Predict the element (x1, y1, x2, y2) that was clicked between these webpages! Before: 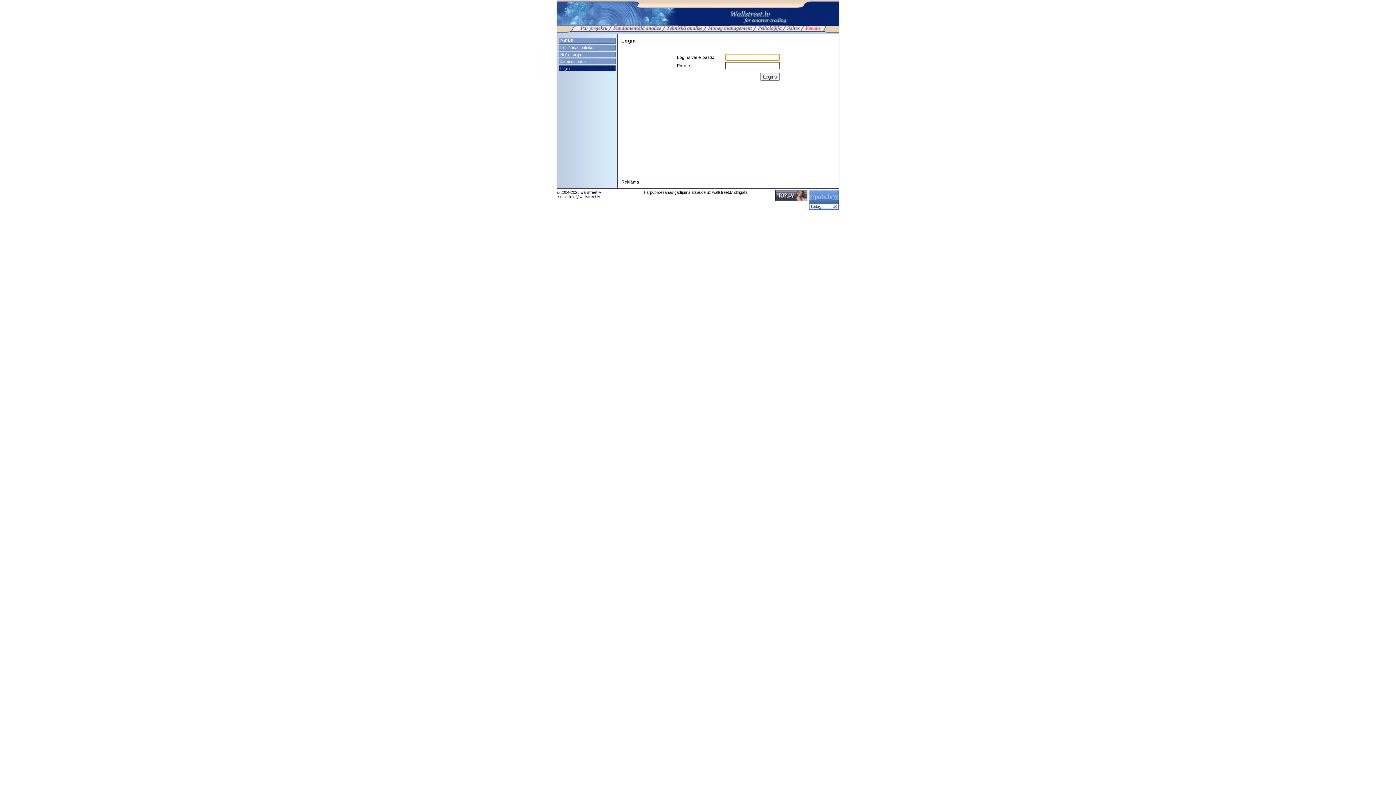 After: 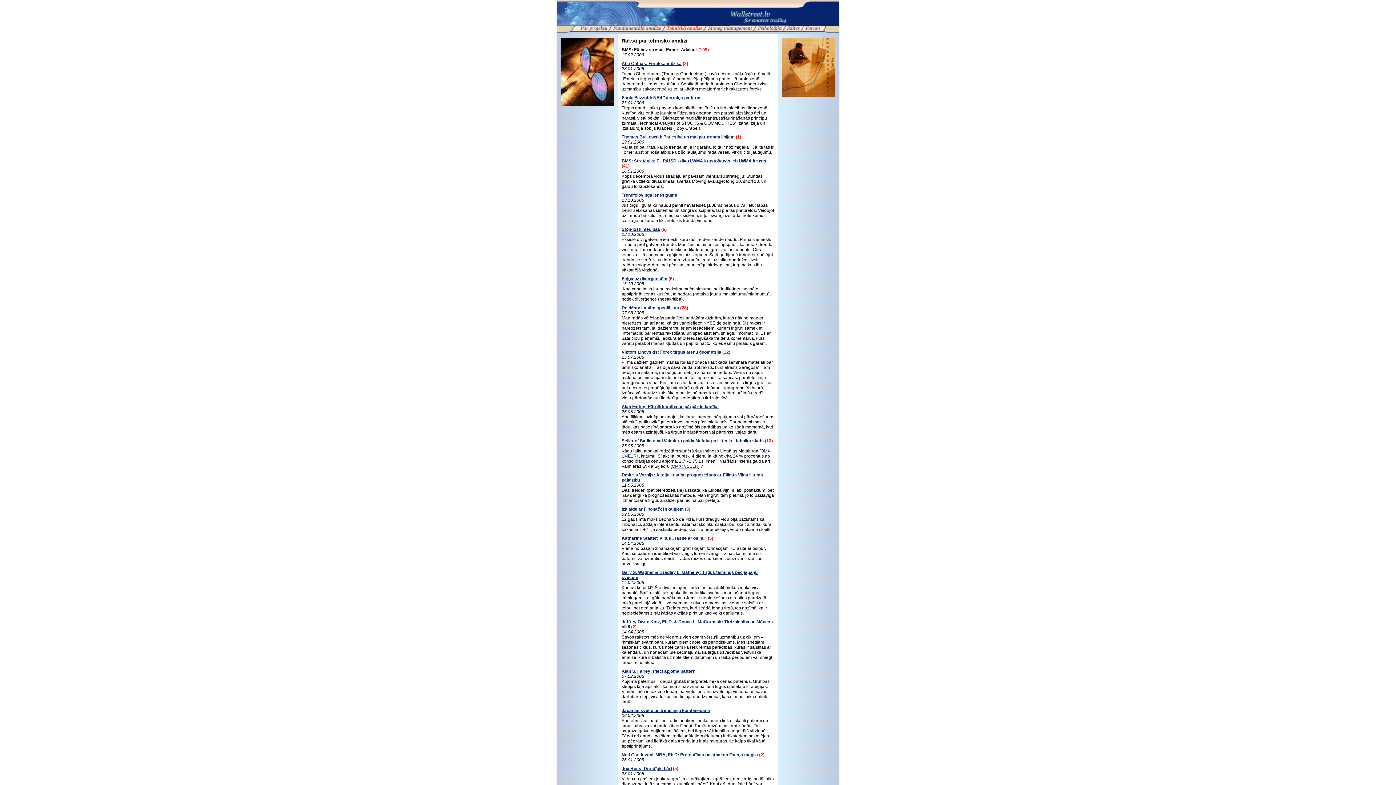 Action: bbox: (666, 27, 702, 32)